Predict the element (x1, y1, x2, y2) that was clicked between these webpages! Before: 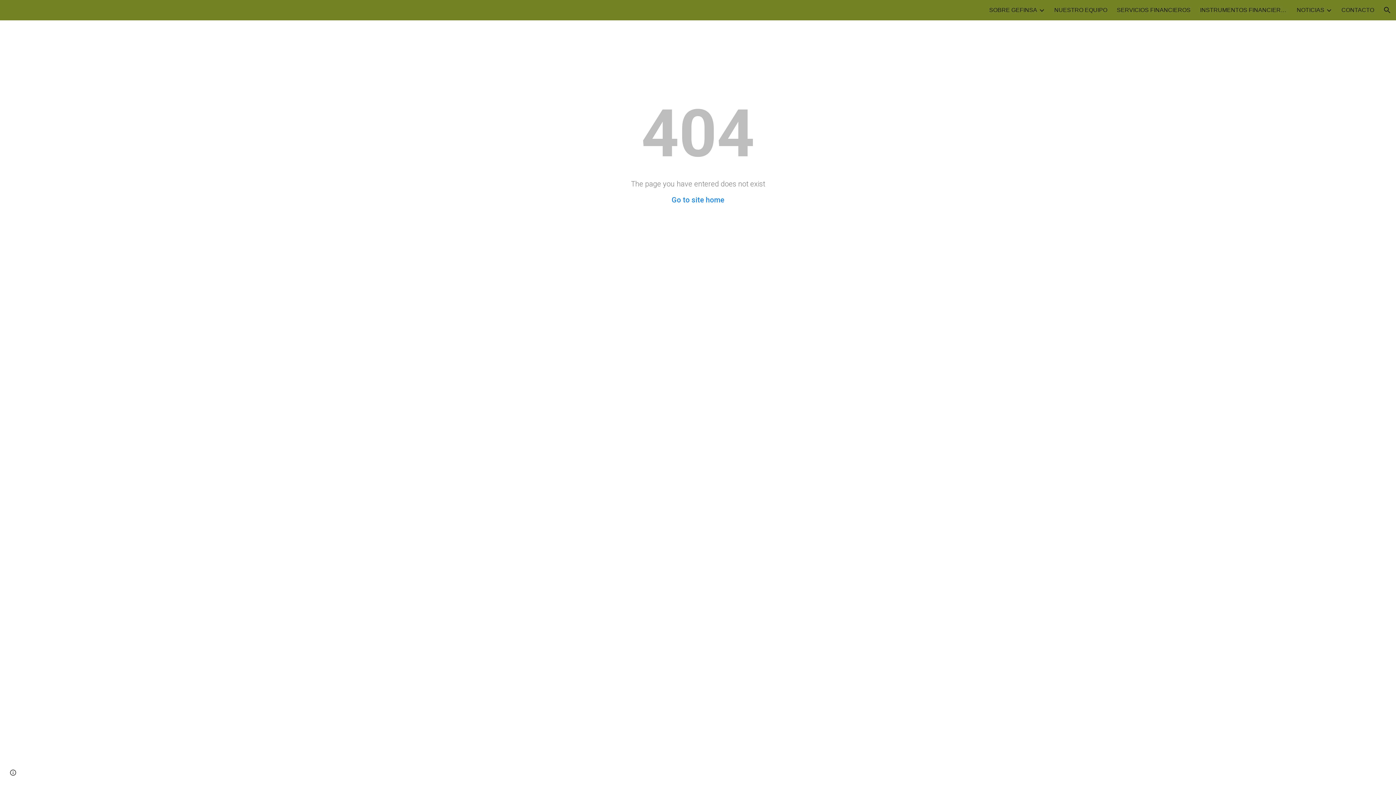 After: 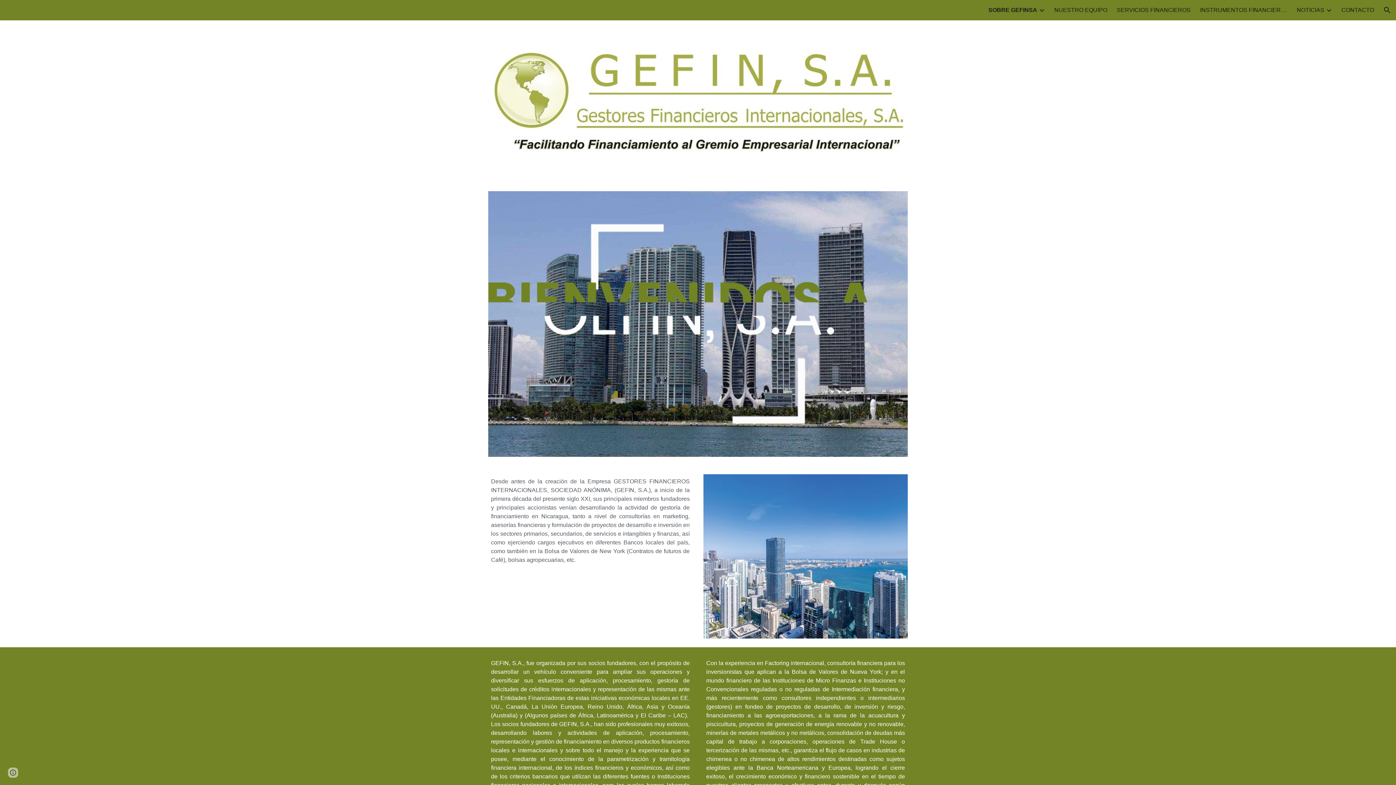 Action: label: SOBRE GEFINSA bbox: (989, 6, 1037, 13)